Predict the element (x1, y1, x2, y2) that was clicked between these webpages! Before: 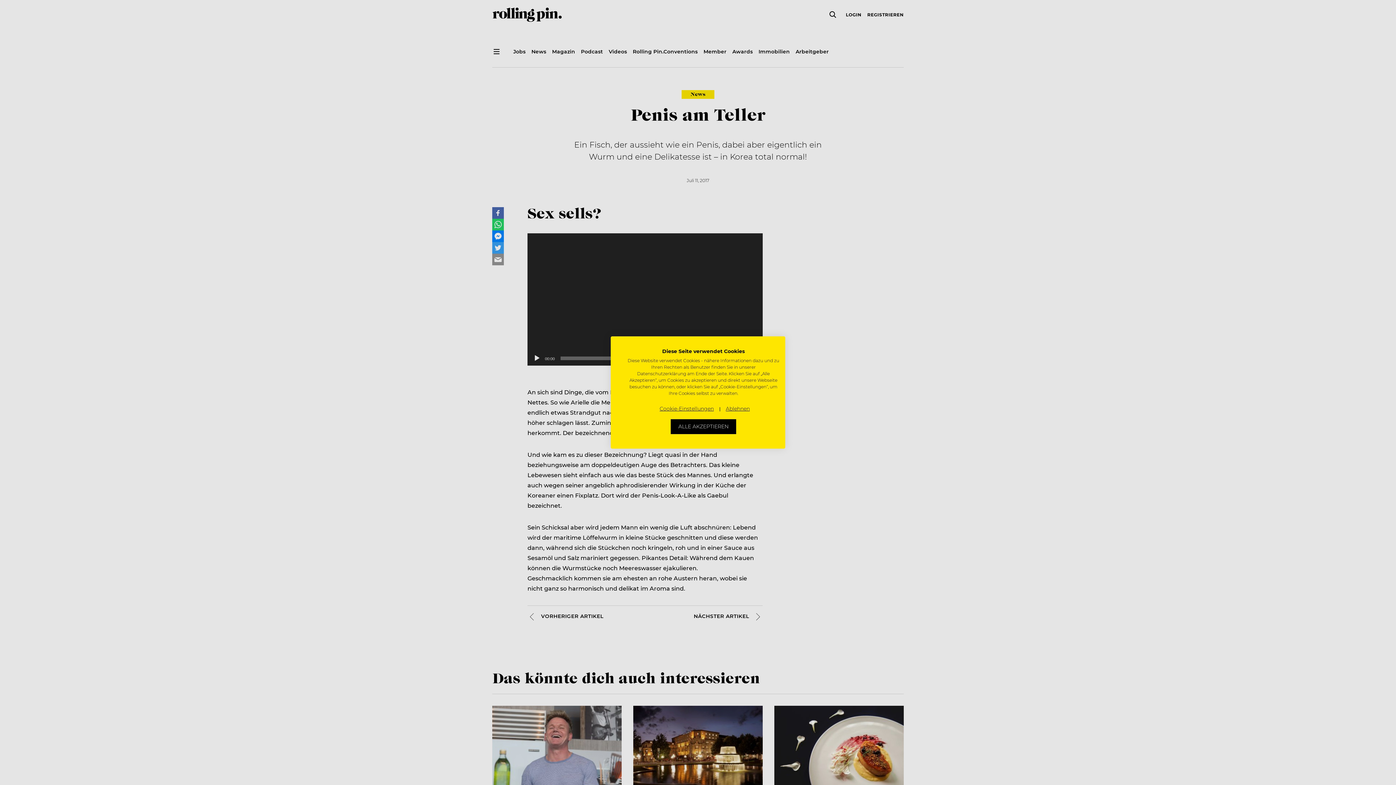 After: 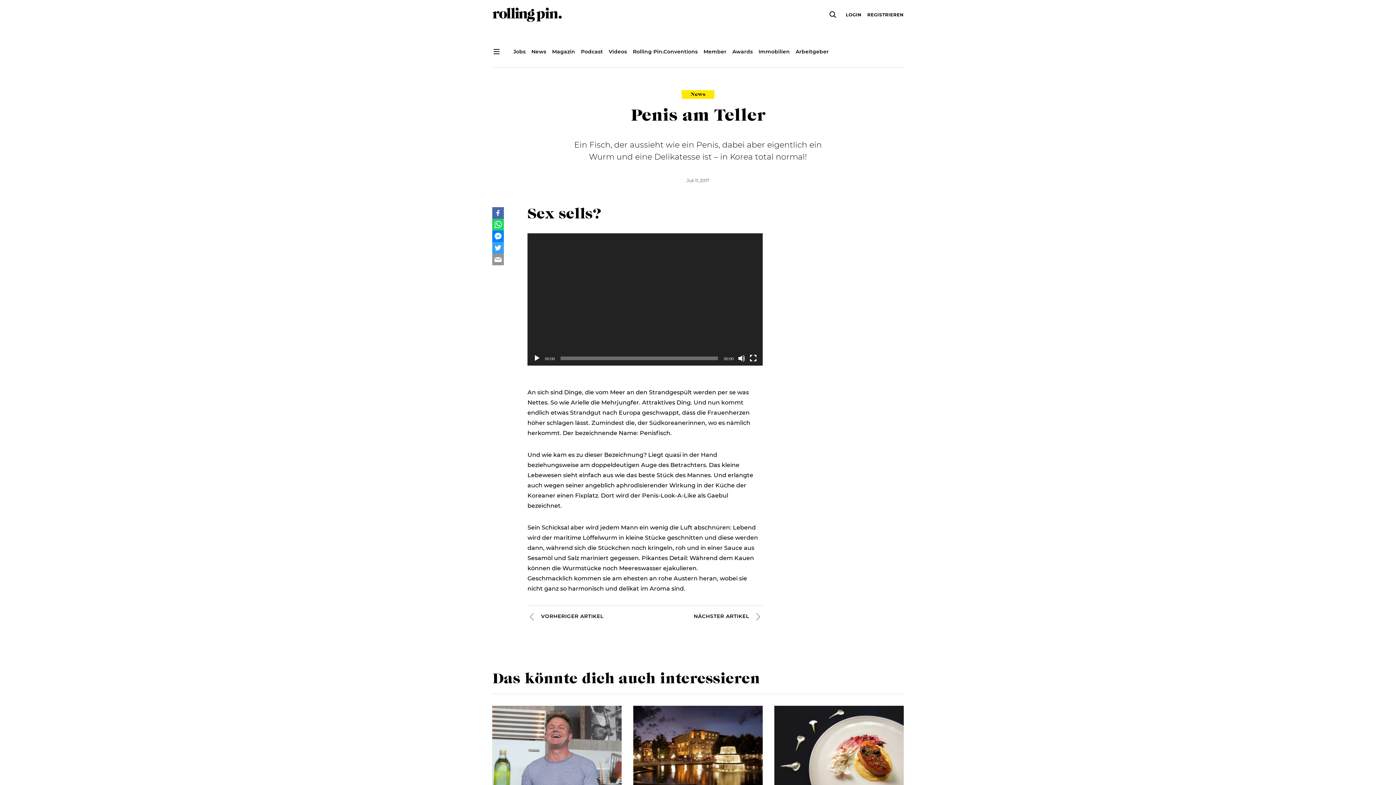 Action: label: Akzeptieren Sie alle cookies bbox: (670, 419, 736, 434)